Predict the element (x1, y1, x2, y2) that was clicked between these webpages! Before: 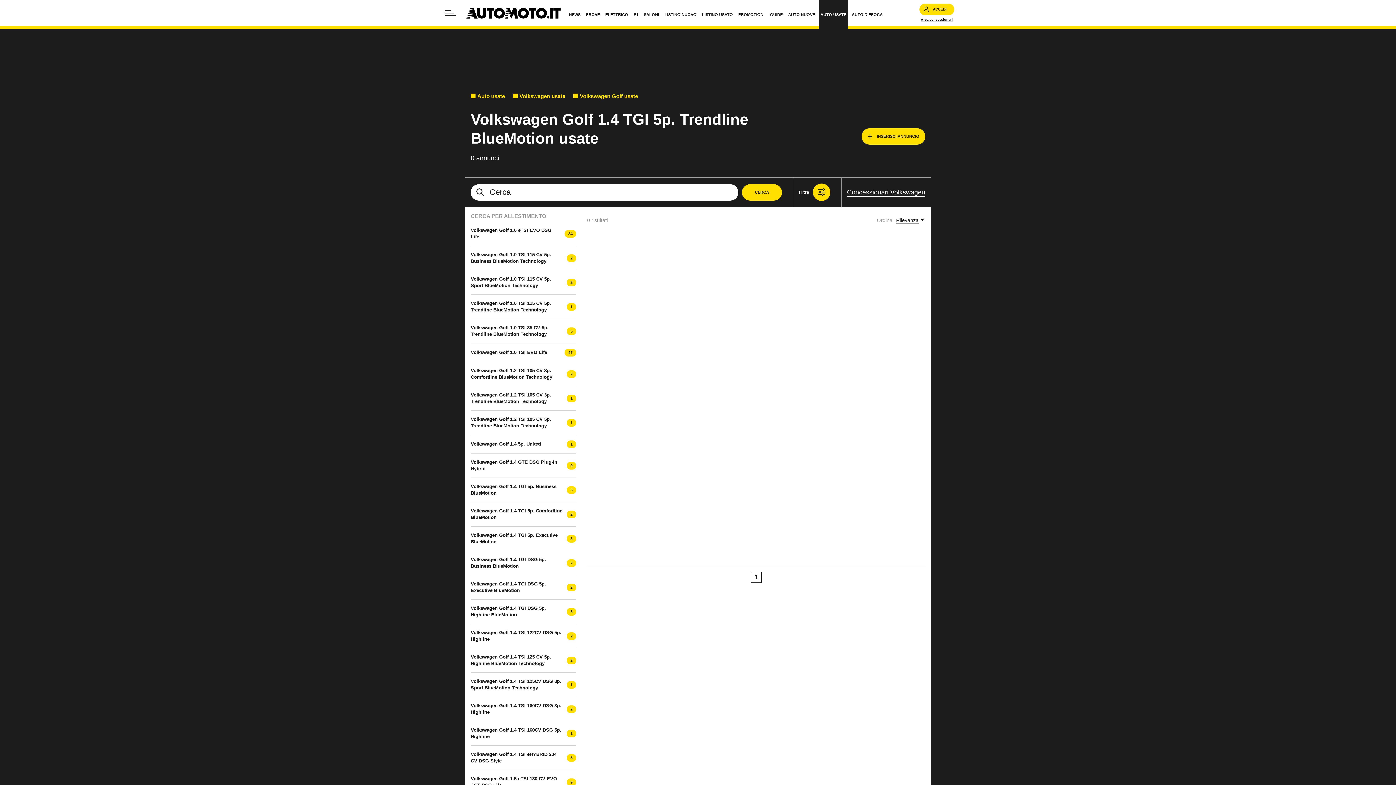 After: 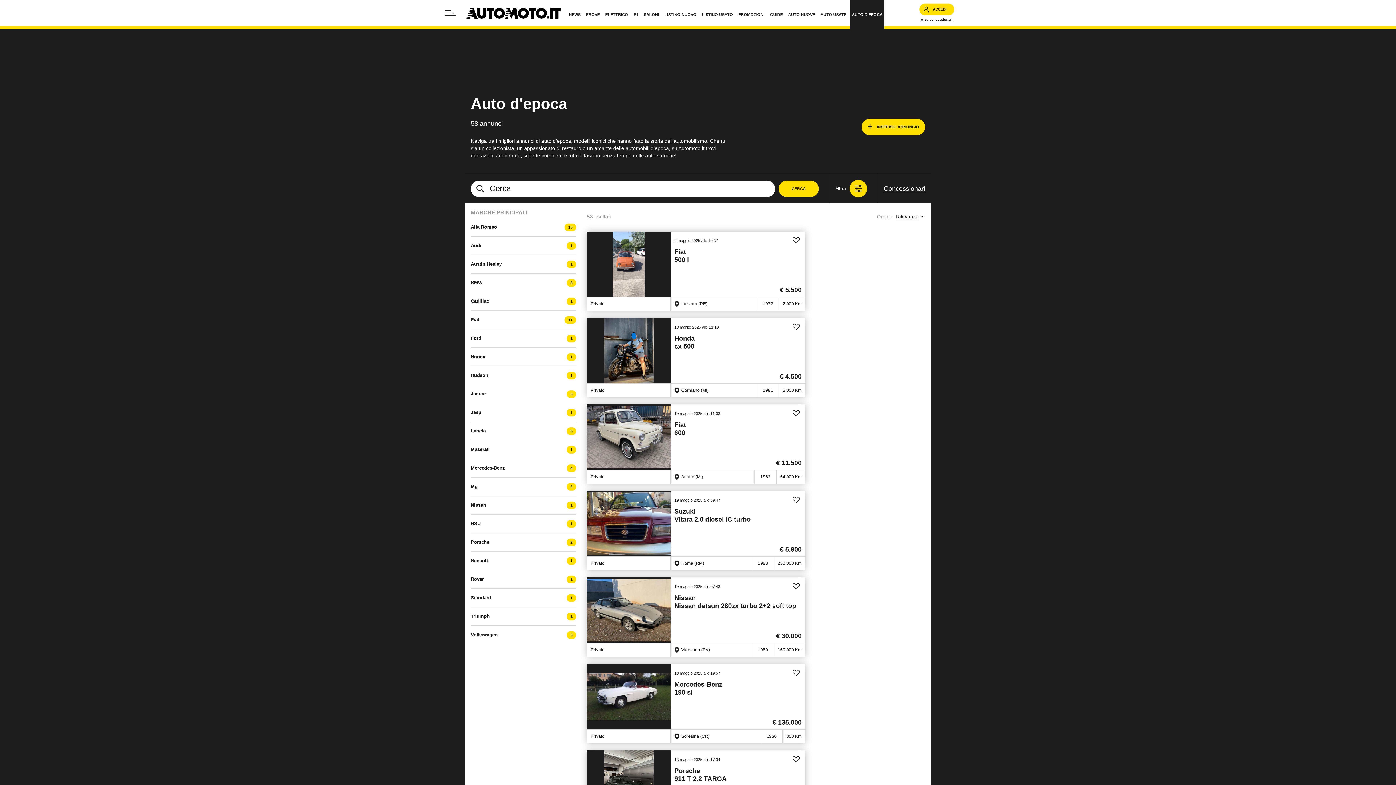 Action: bbox: (850, 0, 884, 29) label: AUTO D'EPOCA